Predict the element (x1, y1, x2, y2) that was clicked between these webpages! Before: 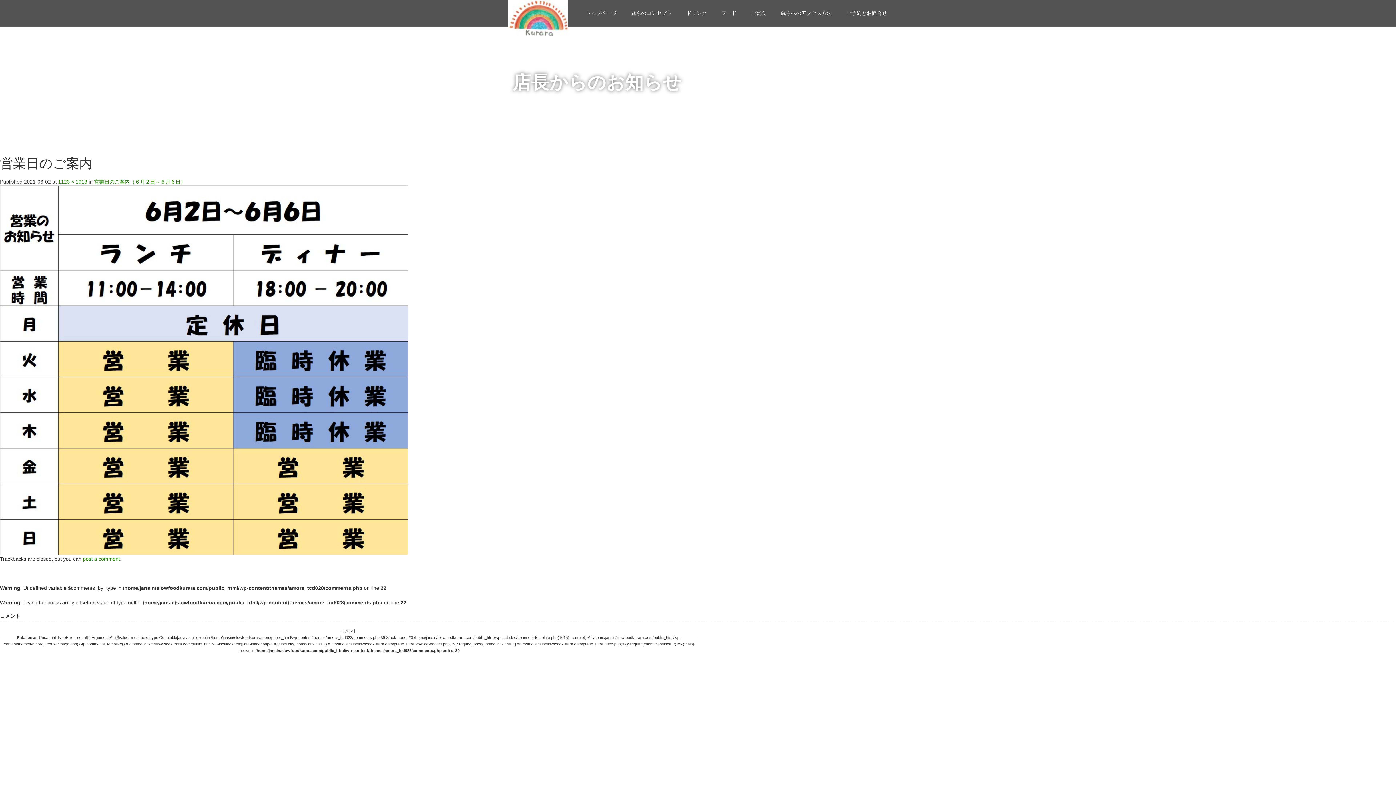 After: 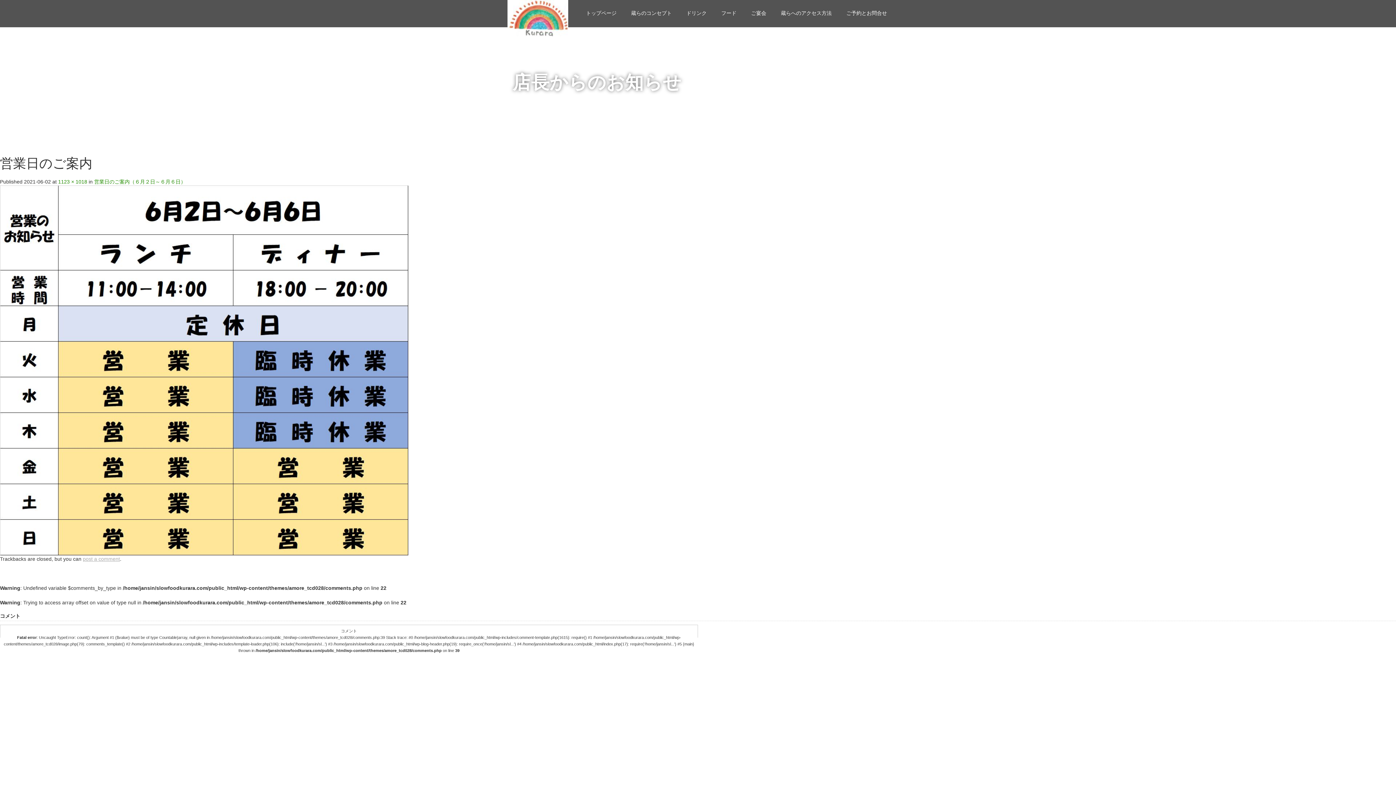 Action: label: post a comment bbox: (82, 556, 120, 562)